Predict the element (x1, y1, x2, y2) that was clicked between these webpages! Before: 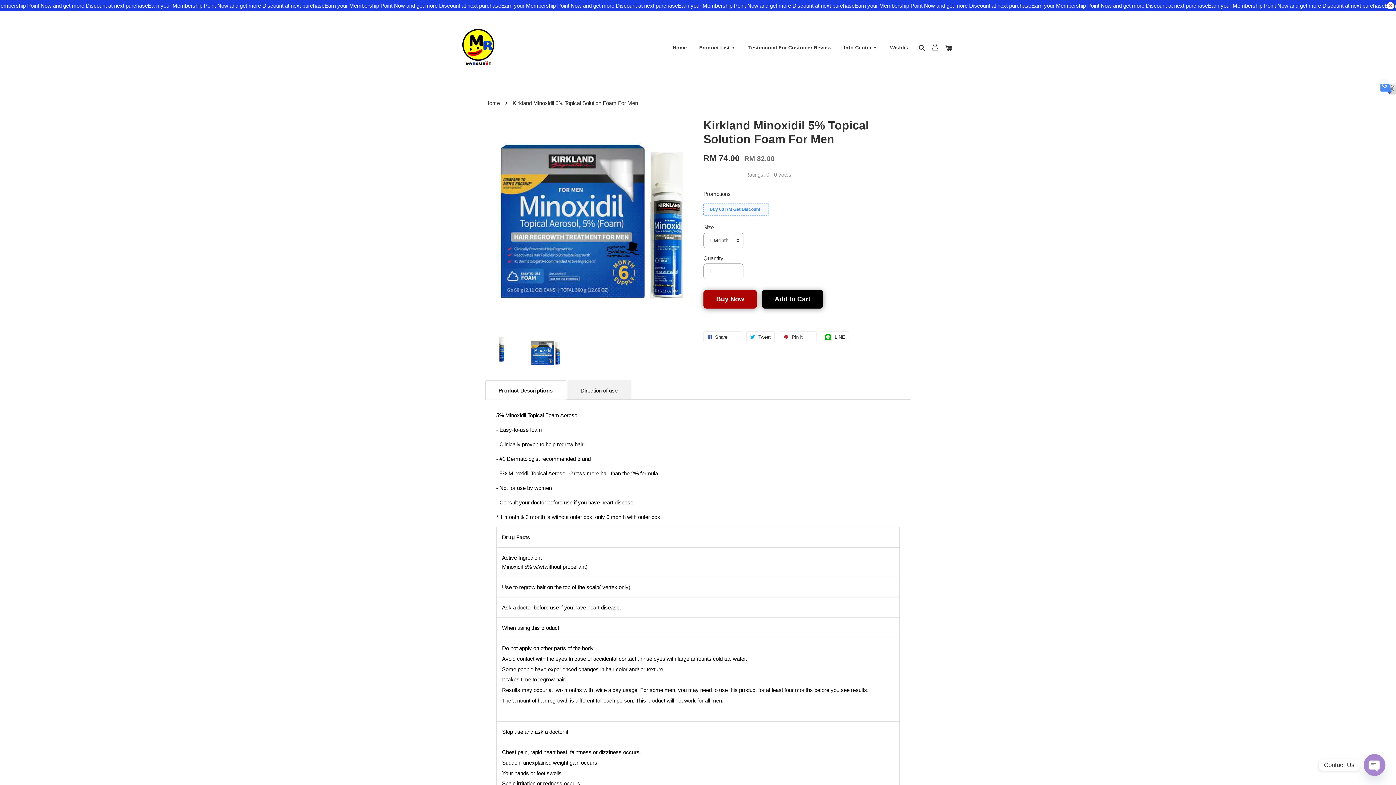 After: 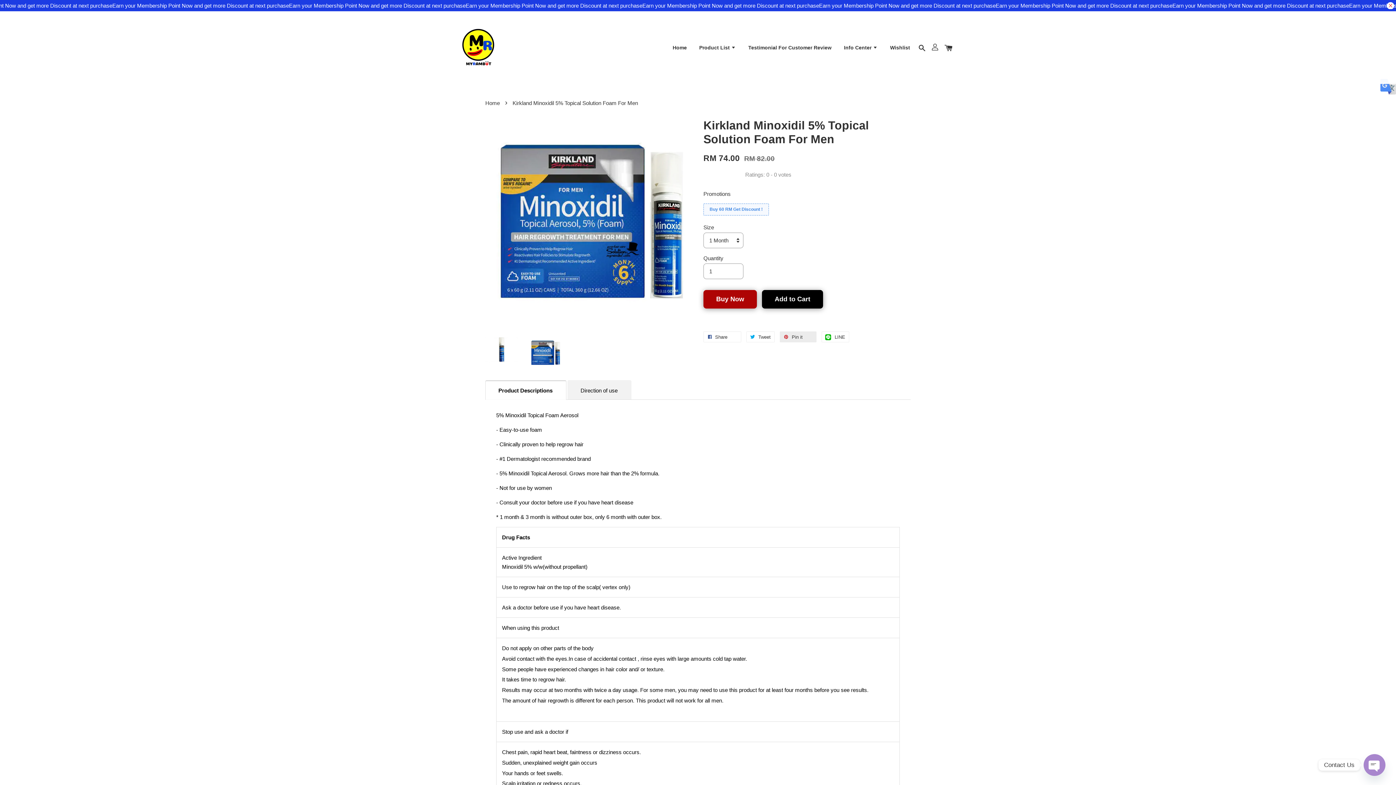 Action: bbox: (780, 331, 816, 342) label:  Pin it 0